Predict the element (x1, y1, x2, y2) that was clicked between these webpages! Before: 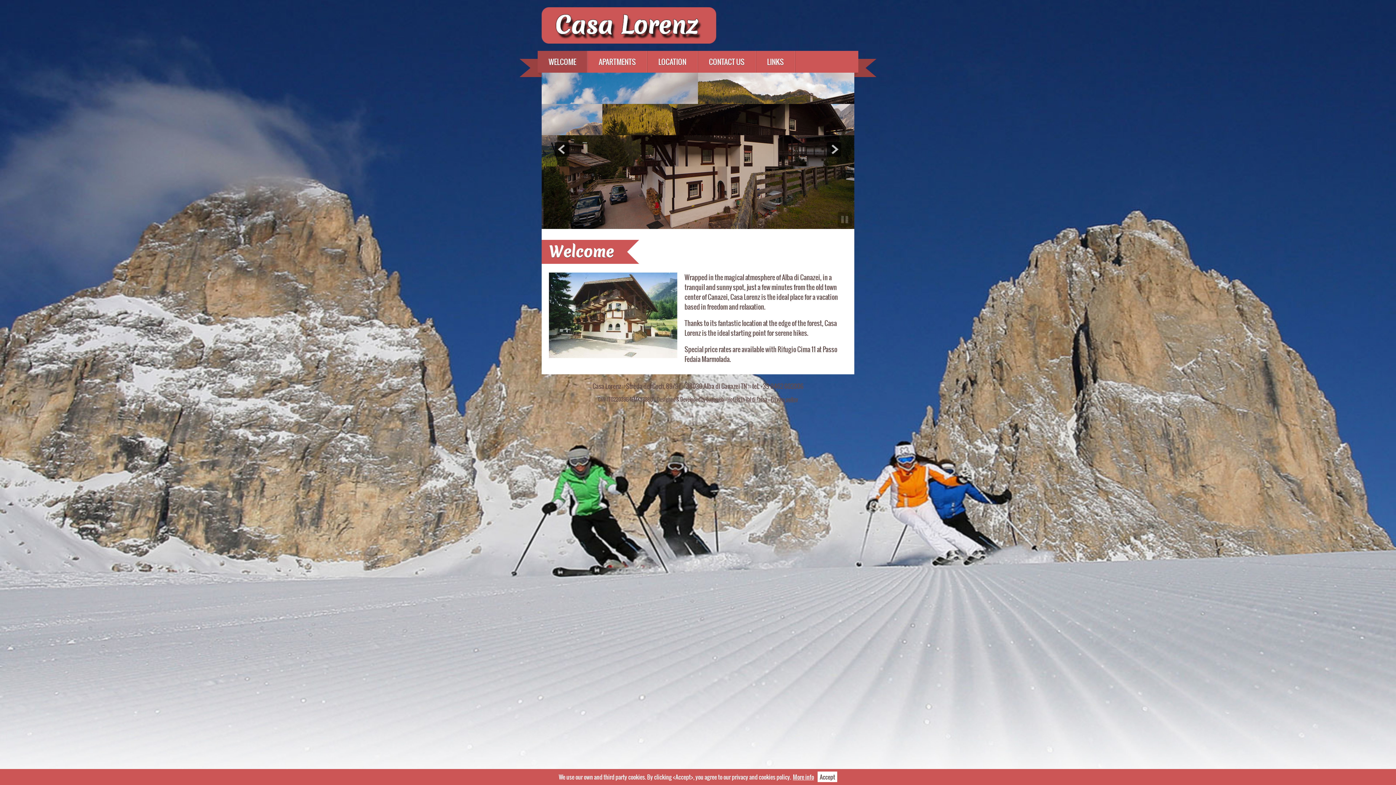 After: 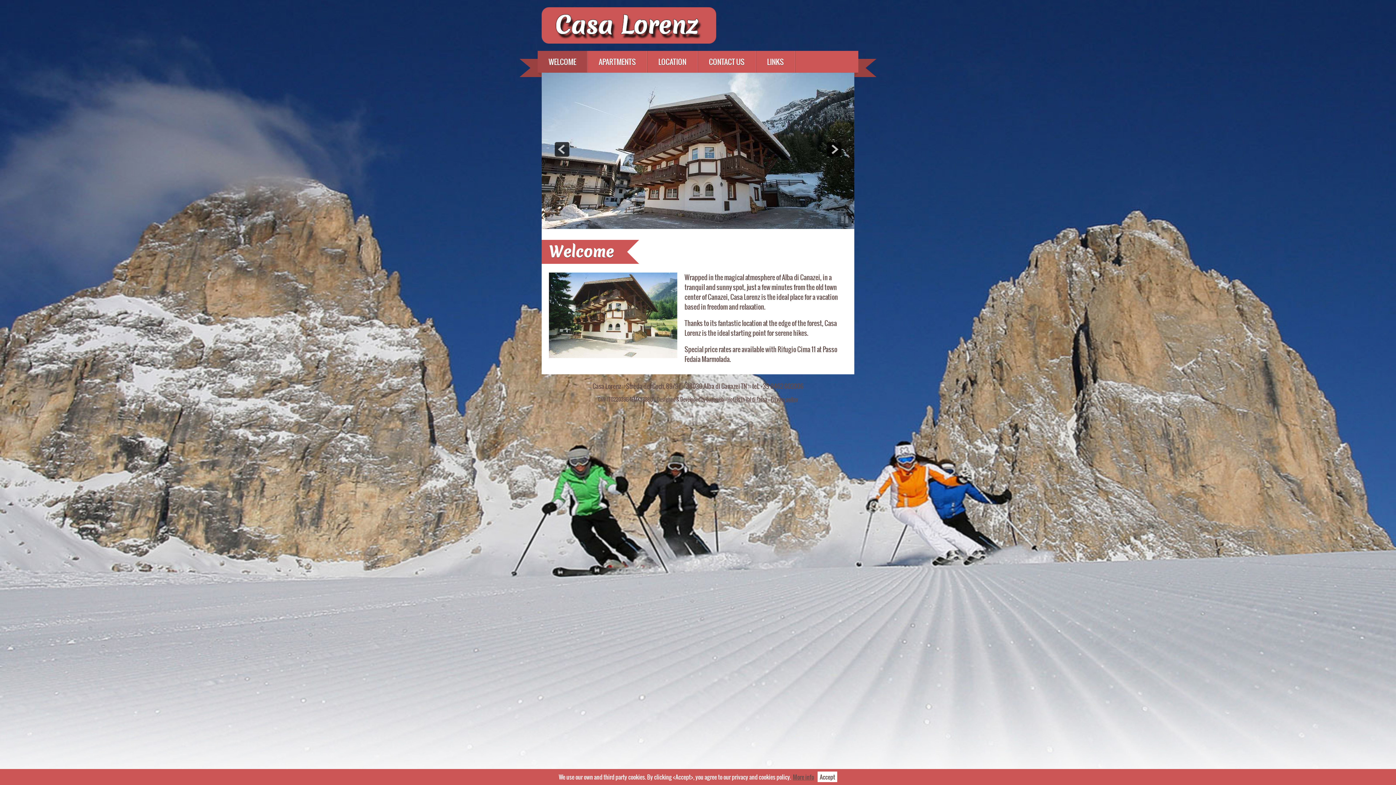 Action: bbox: (793, 773, 814, 781) label: More info